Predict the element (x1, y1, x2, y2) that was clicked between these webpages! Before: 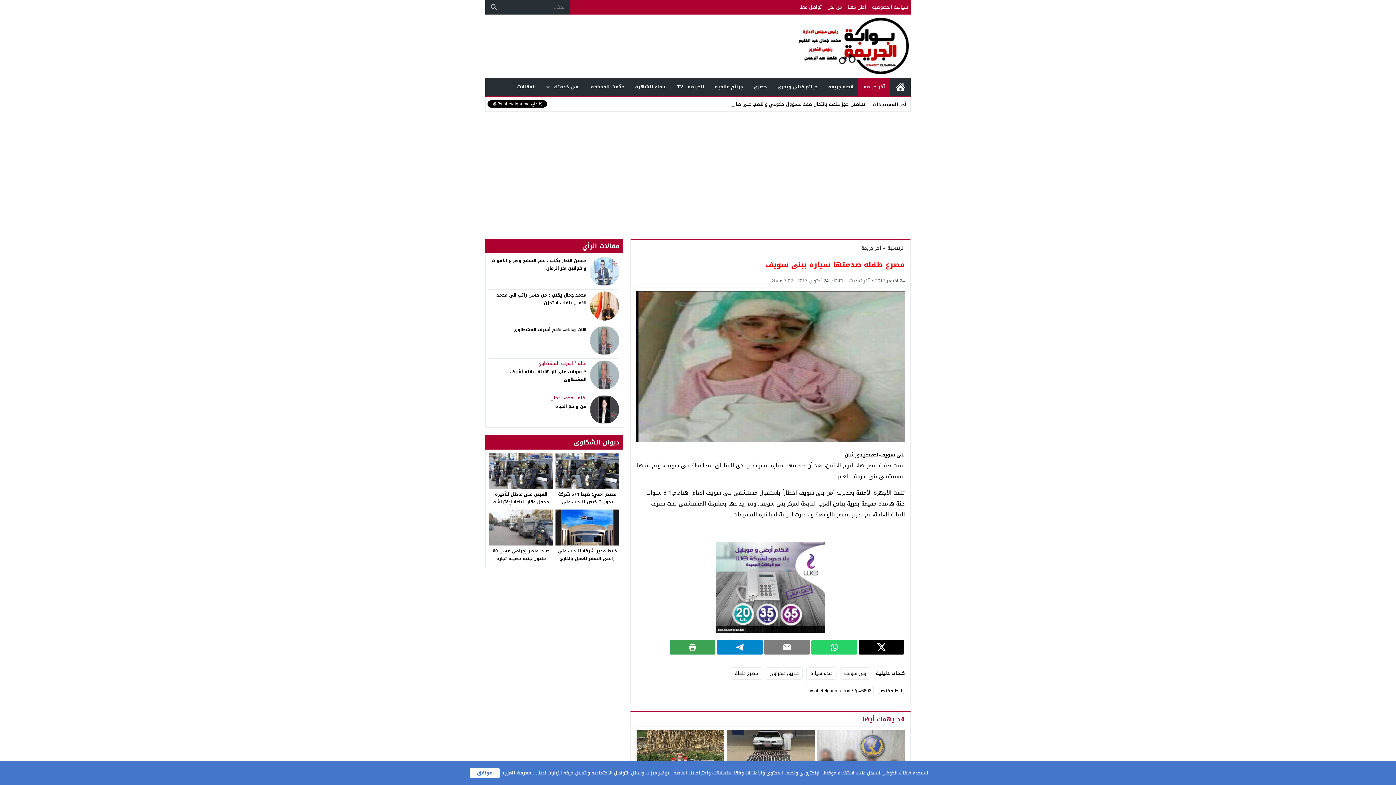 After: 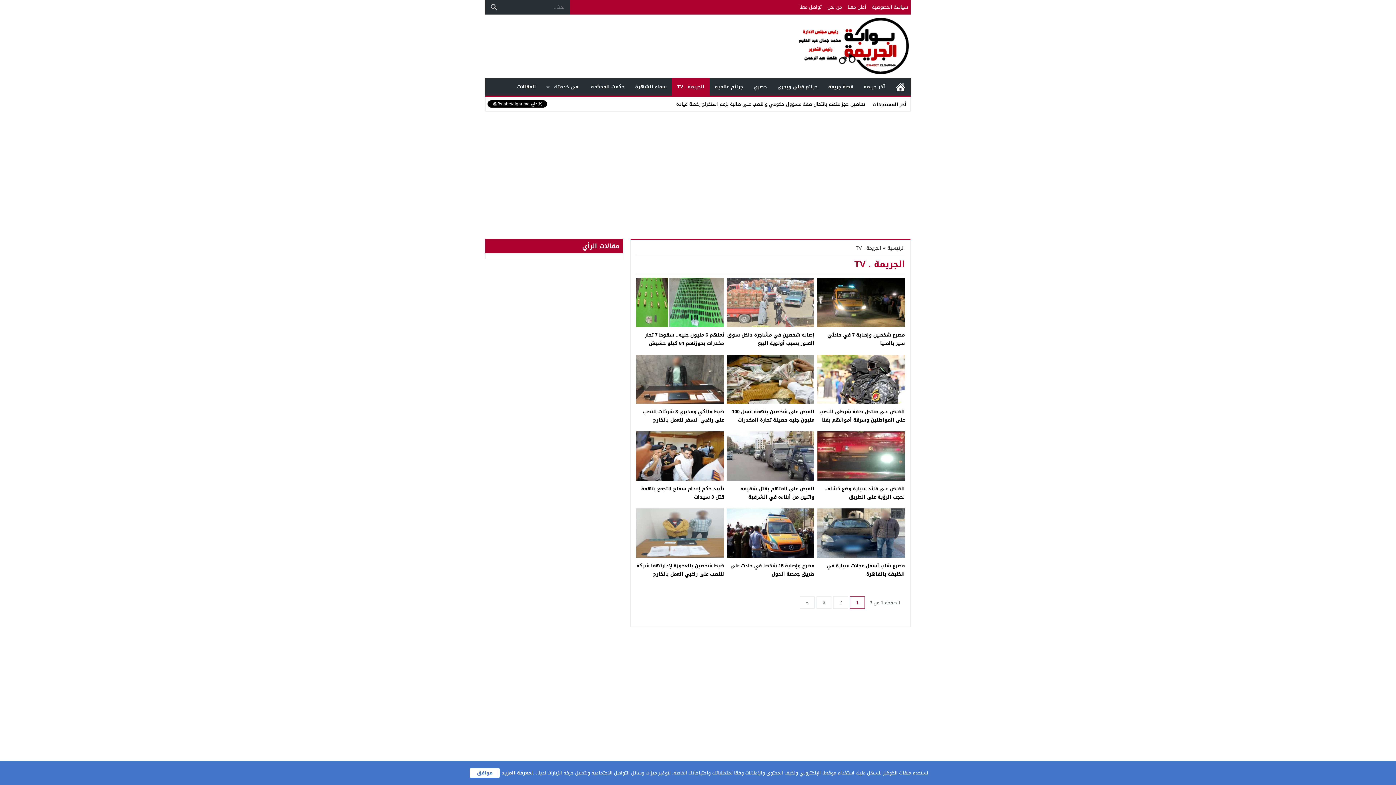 Action: bbox: (672, 78, 709, 95) label: الجريمة . TV